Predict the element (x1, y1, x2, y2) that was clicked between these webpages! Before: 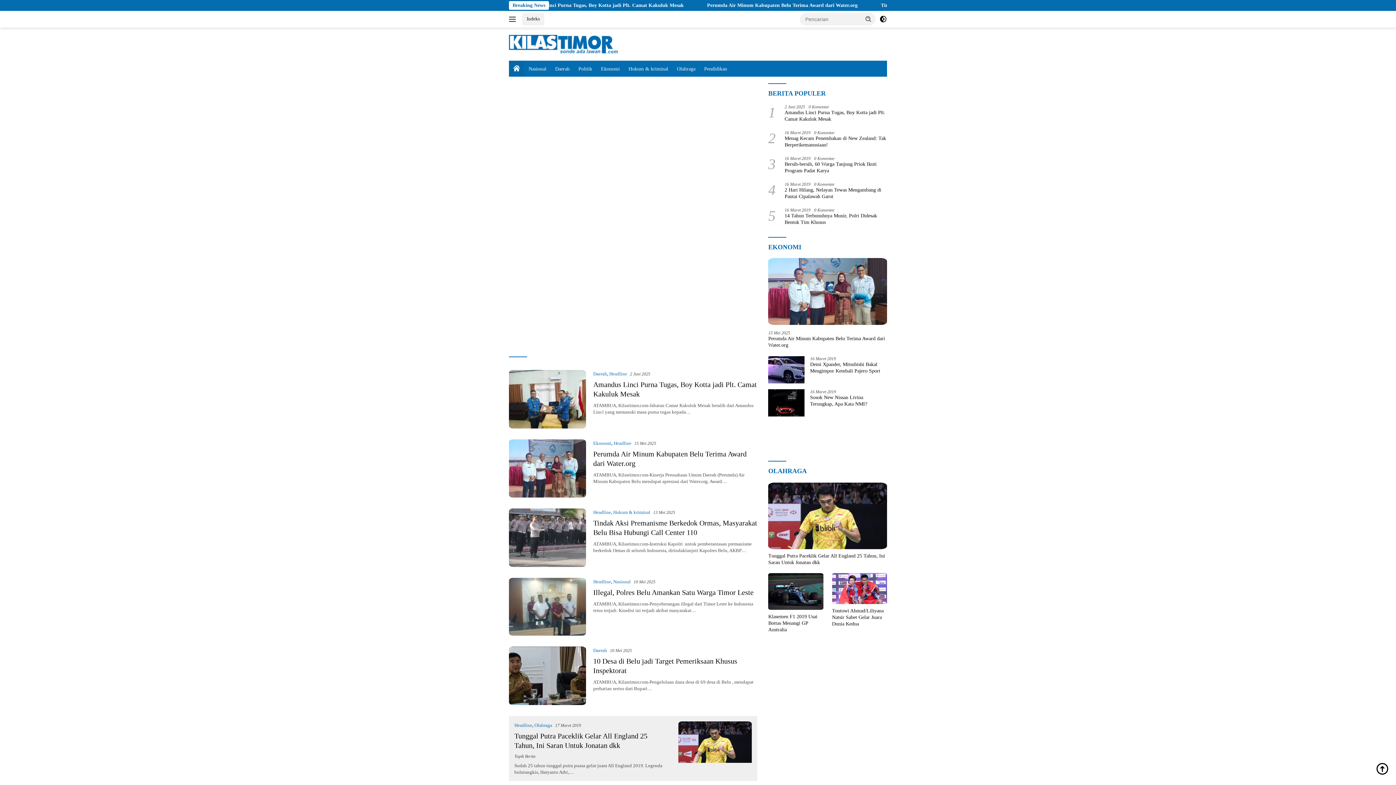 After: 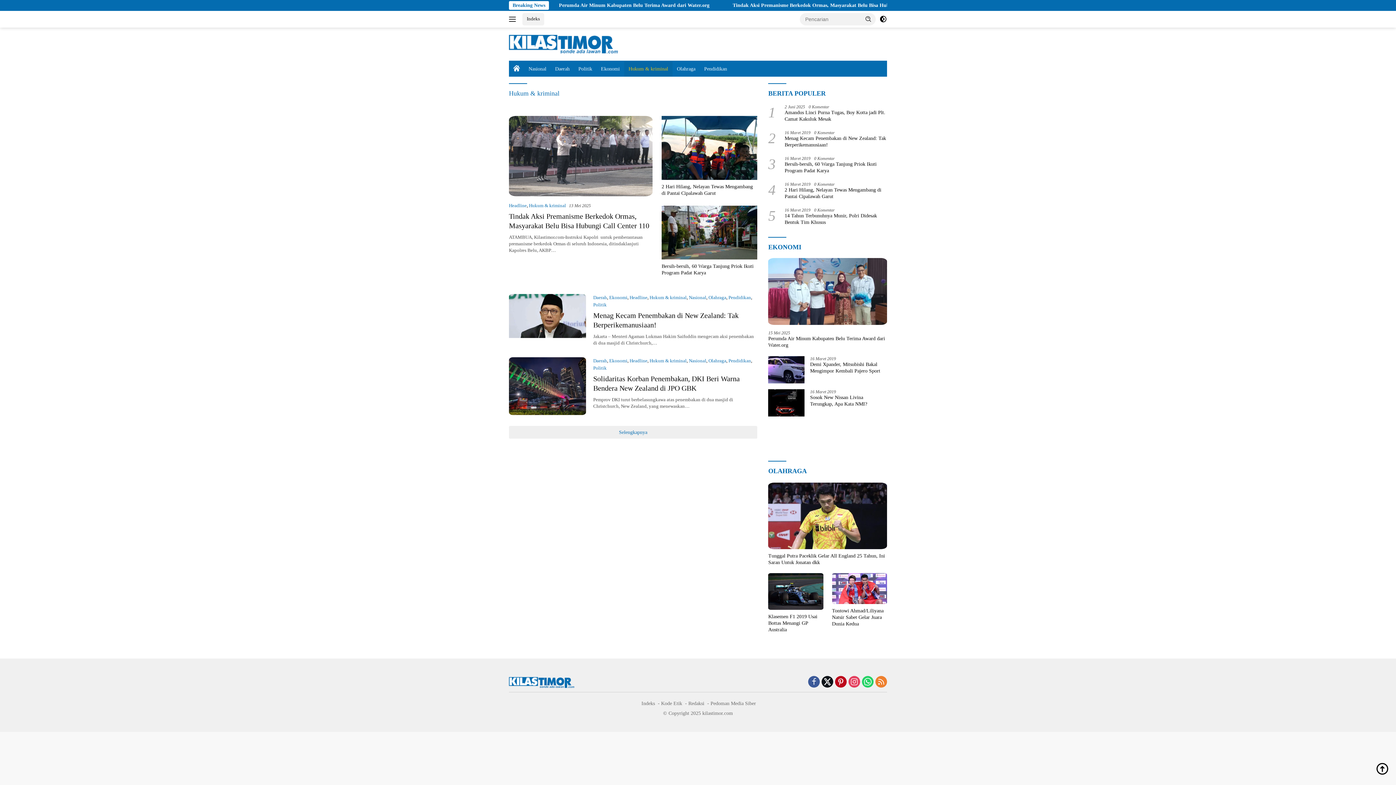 Action: label: Hukum & kriminal bbox: (613, 509, 650, 515)